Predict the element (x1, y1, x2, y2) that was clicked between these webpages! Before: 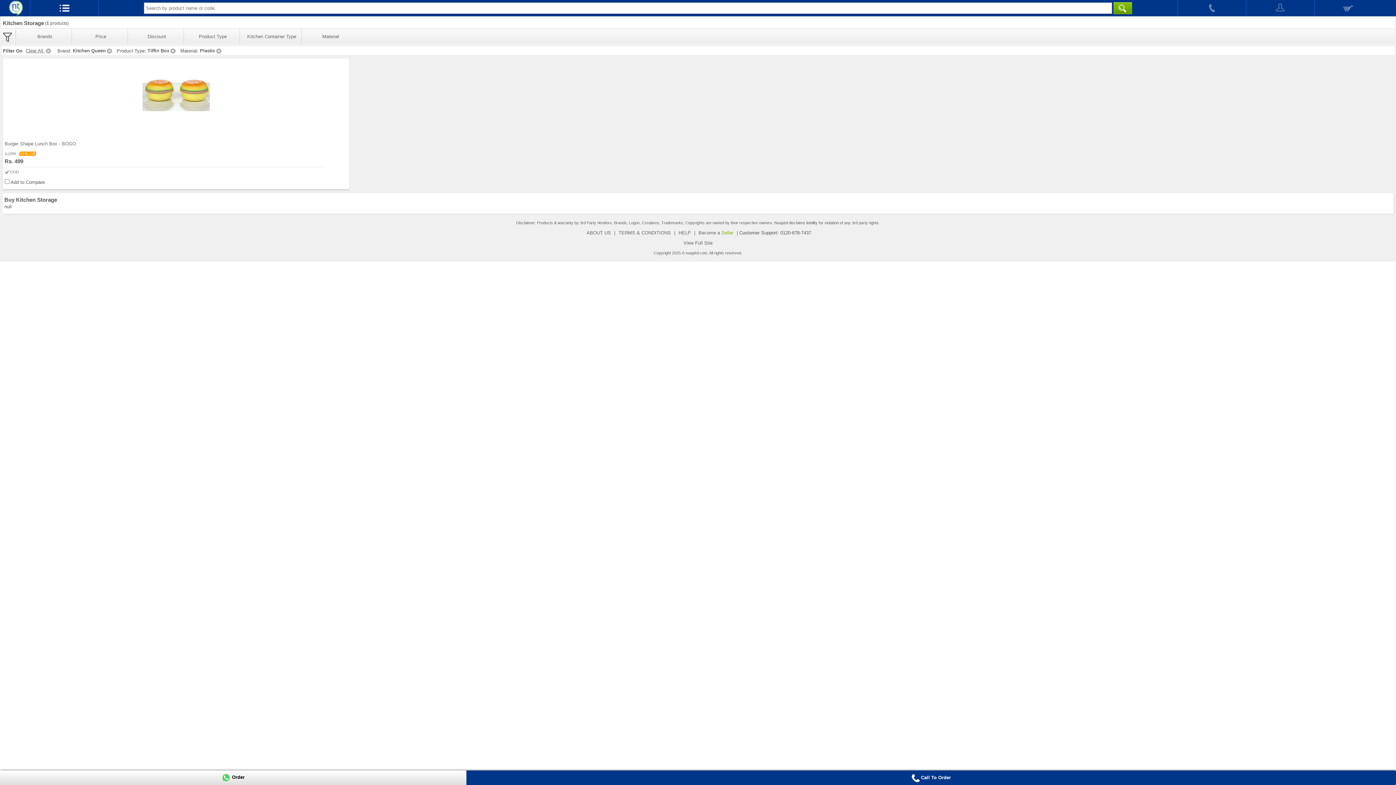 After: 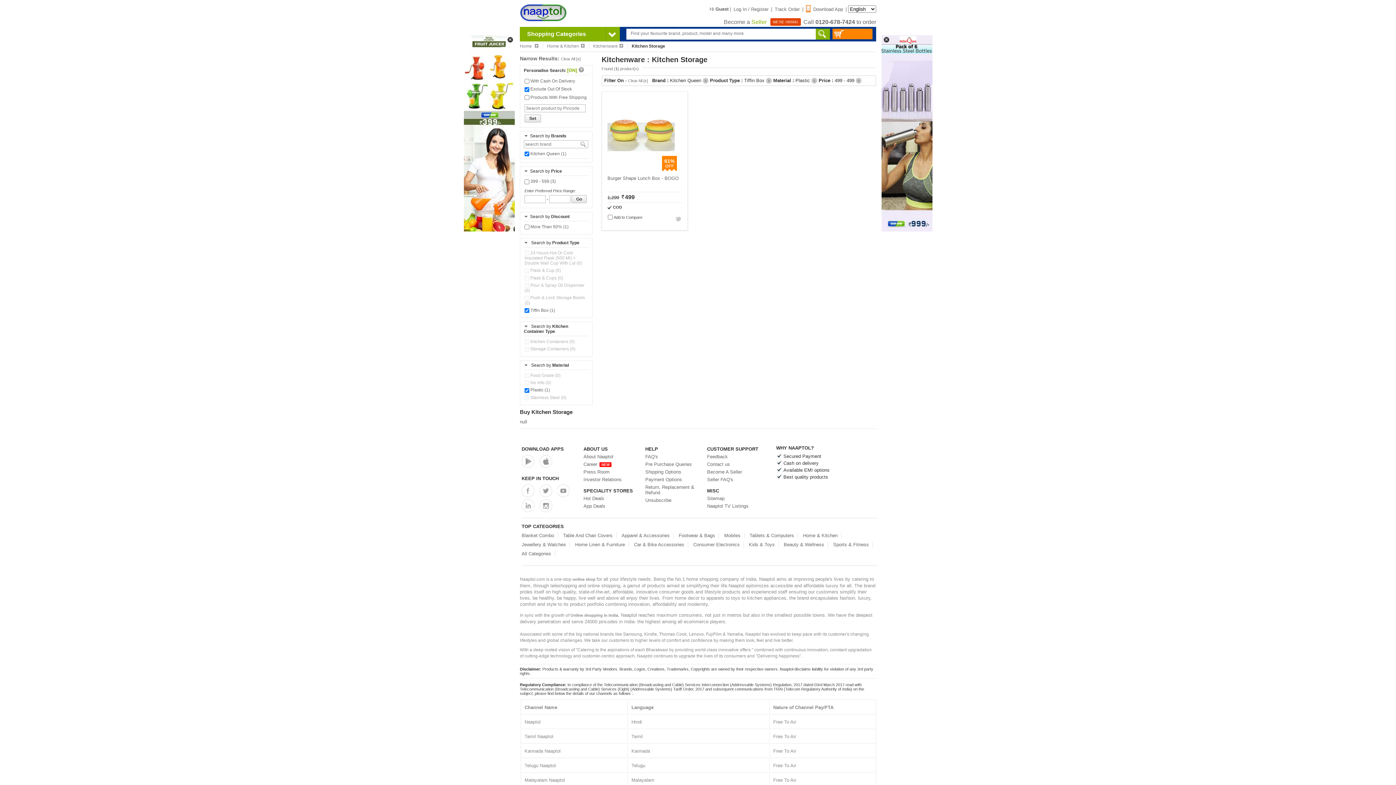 Action: label: View Full Site bbox: (681, 240, 714, 245)